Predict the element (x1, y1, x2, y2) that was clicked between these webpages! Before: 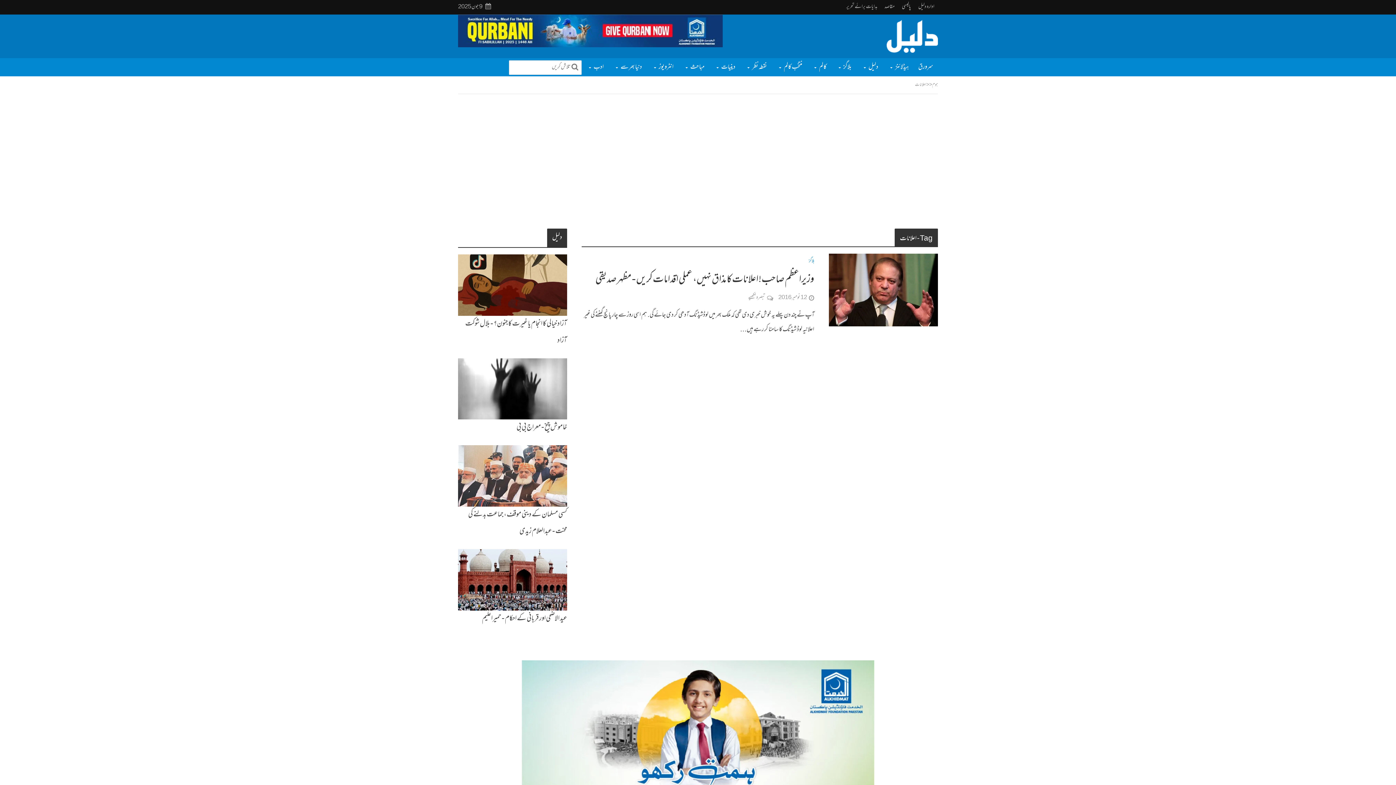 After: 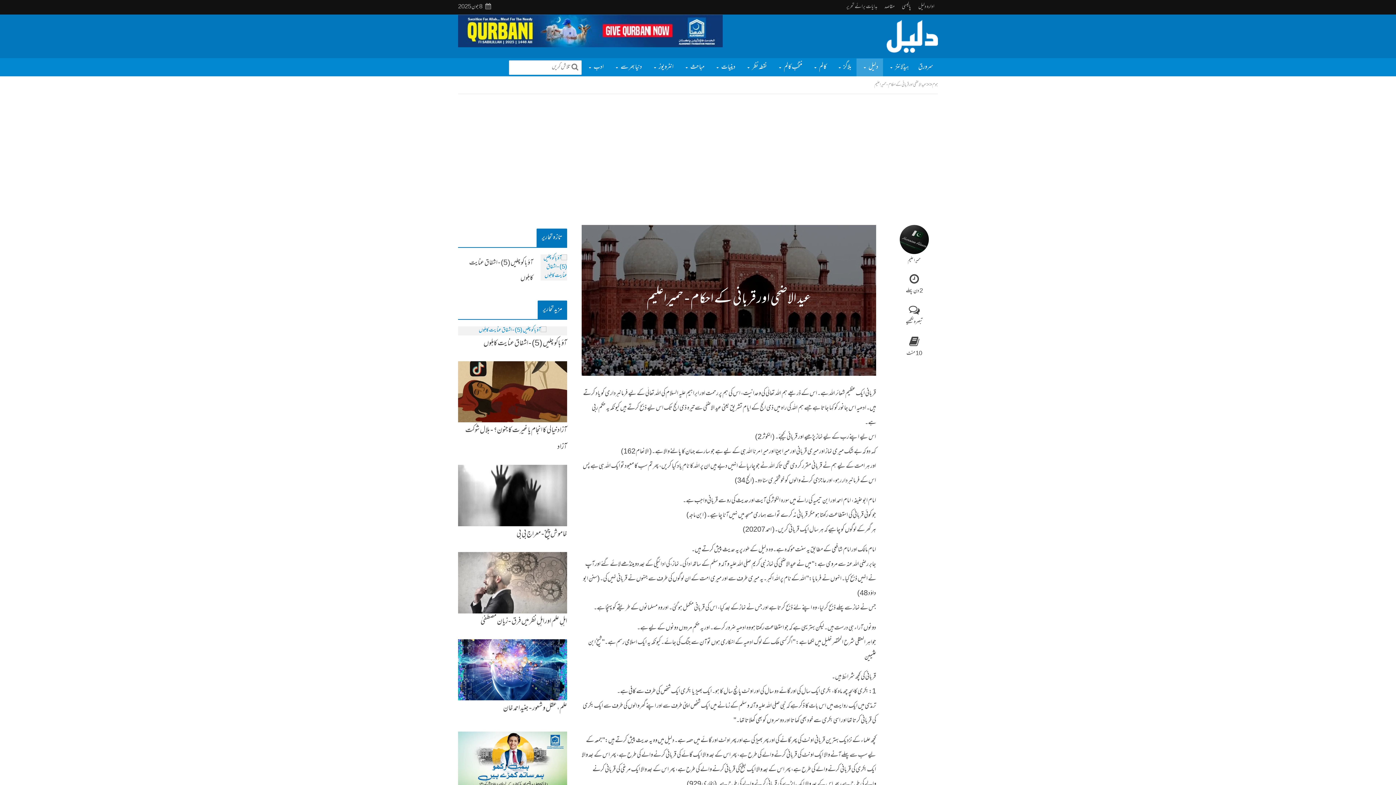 Action: label: عید الاضحی اور قربانی کے احکام - حمیراعلیم bbox: (458, 610, 567, 627)